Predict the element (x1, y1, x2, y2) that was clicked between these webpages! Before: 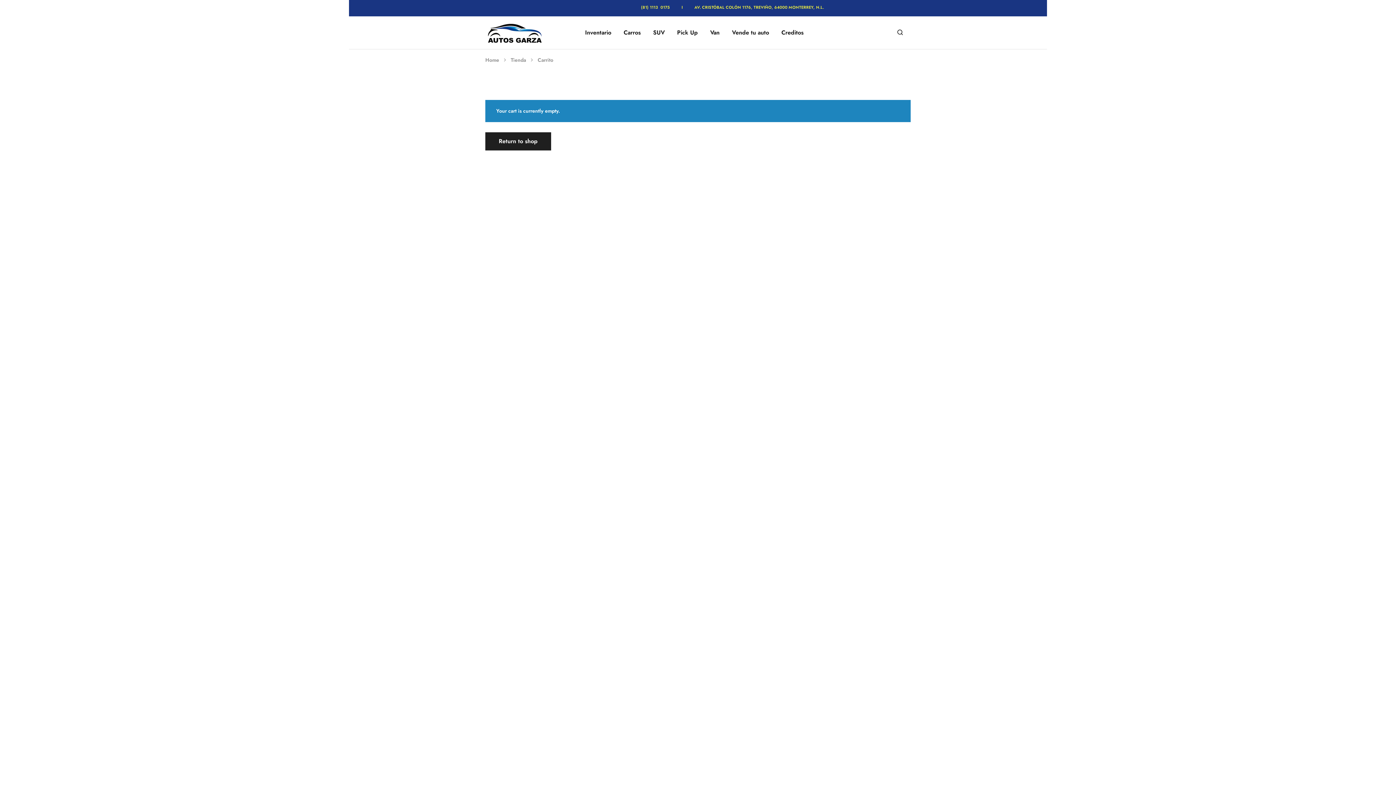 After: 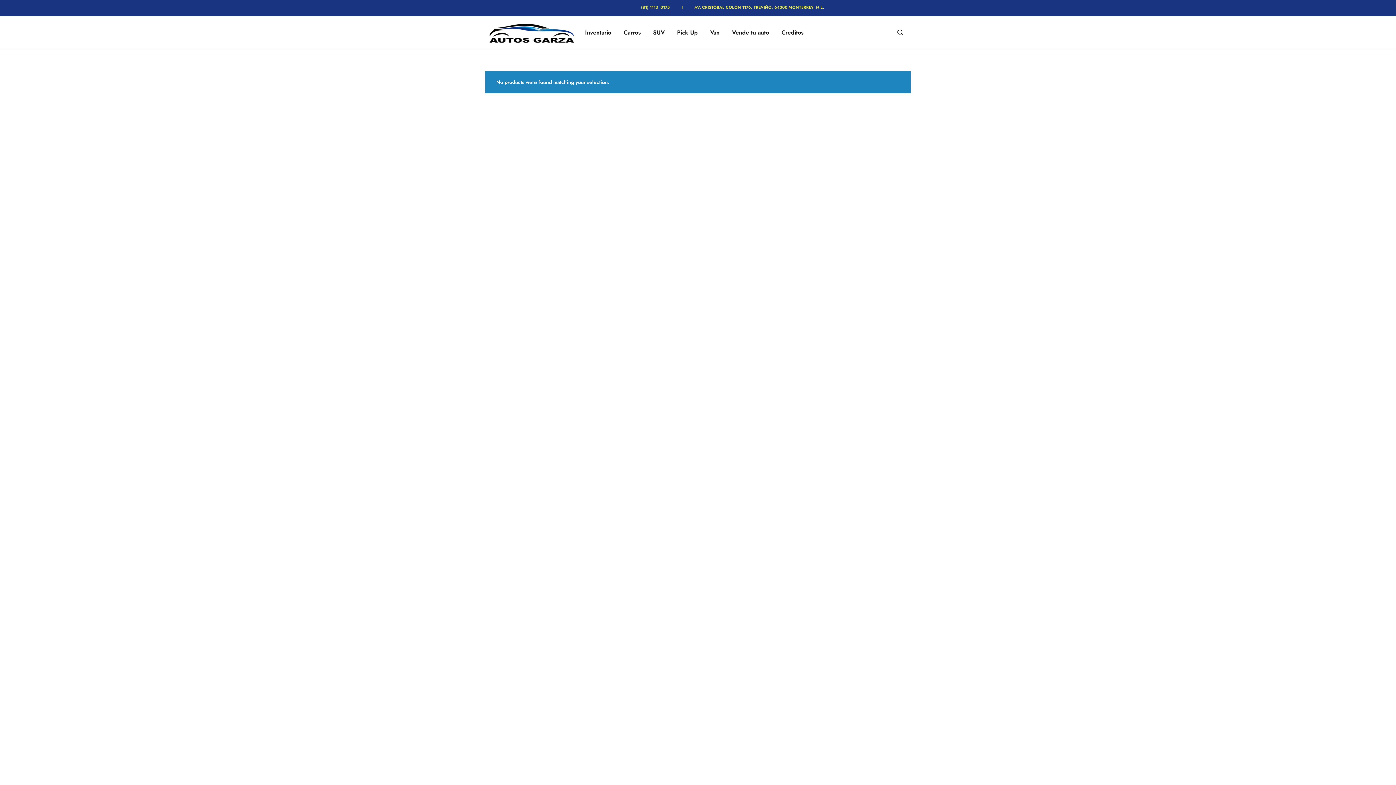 Action: label: Pick Up bbox: (676, 28, 699, 36)